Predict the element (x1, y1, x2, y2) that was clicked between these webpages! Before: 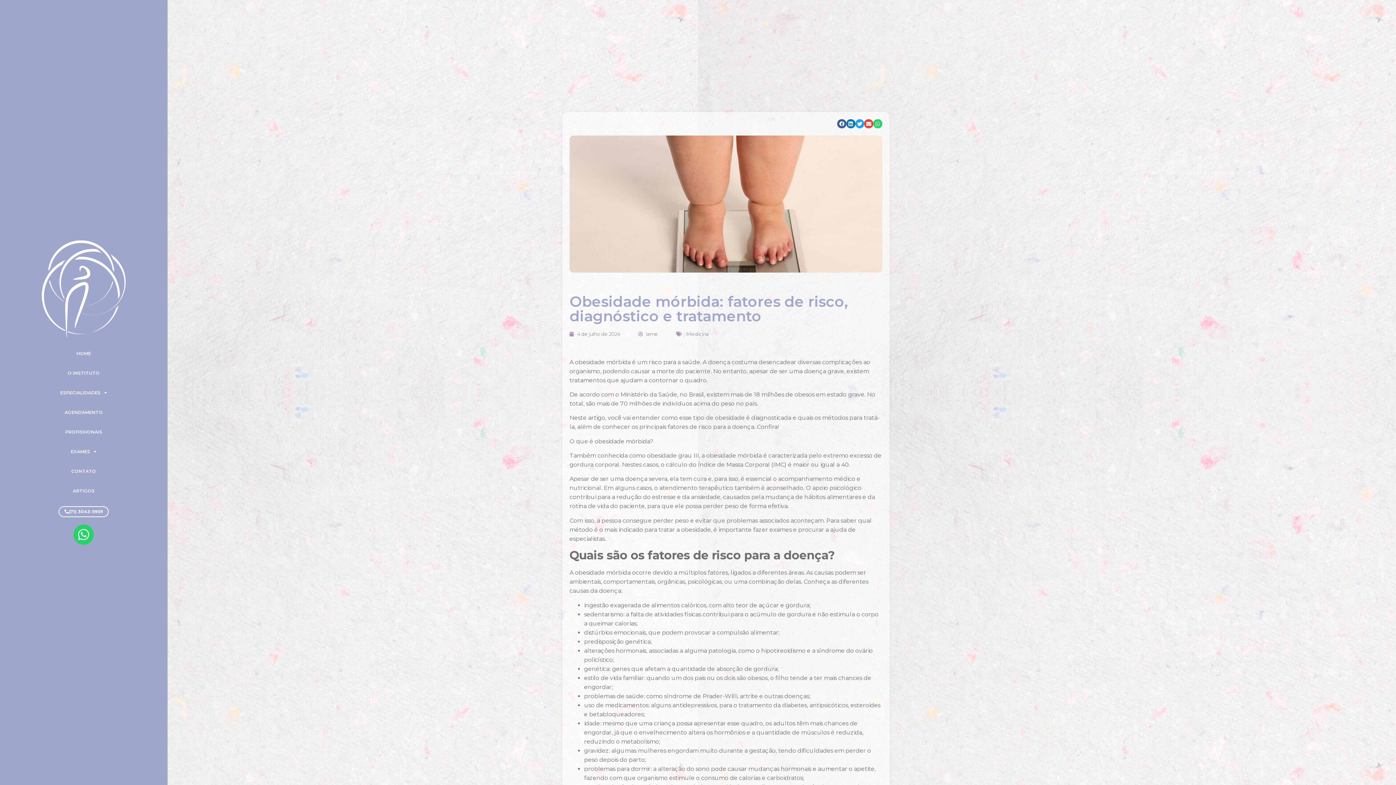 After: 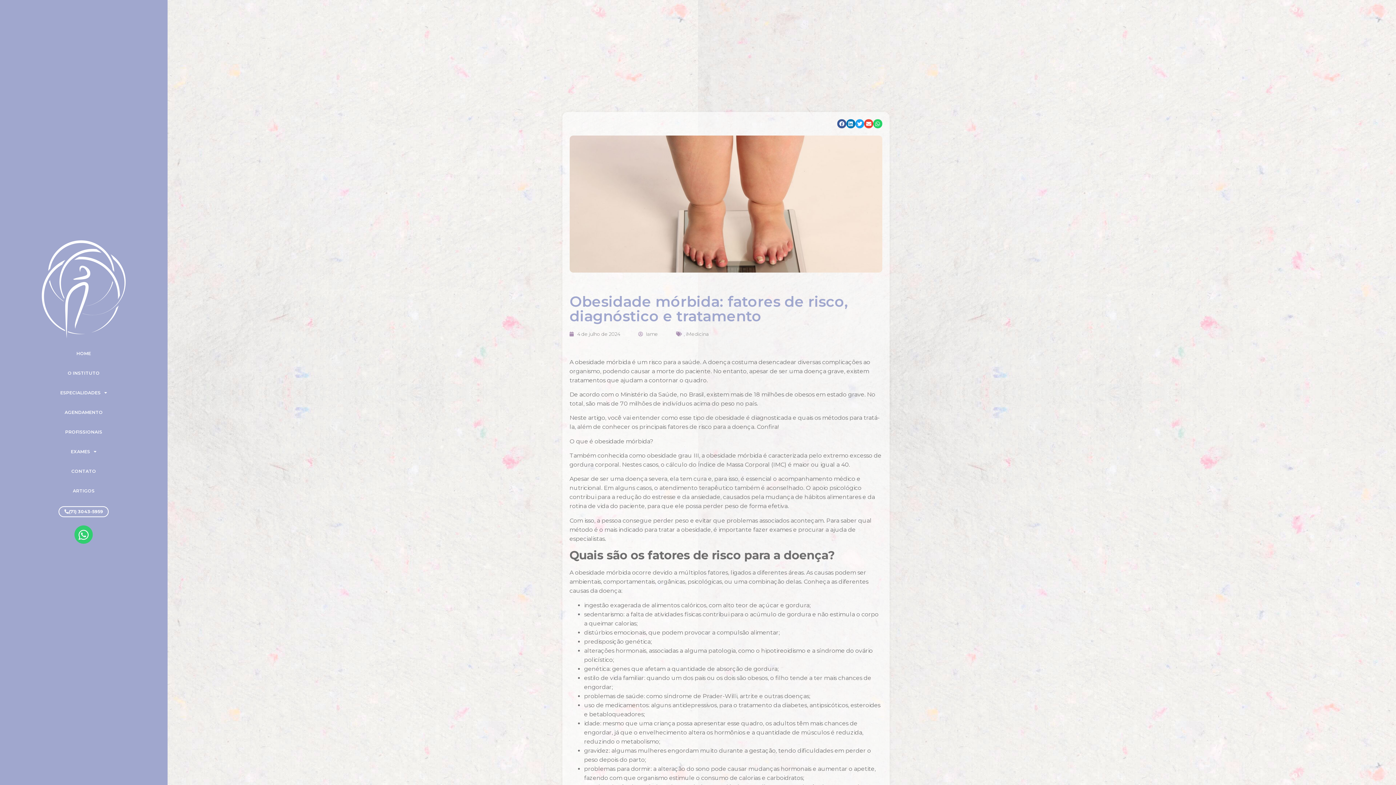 Action: bbox: (73, 524, 93, 544) label: Whatsapp